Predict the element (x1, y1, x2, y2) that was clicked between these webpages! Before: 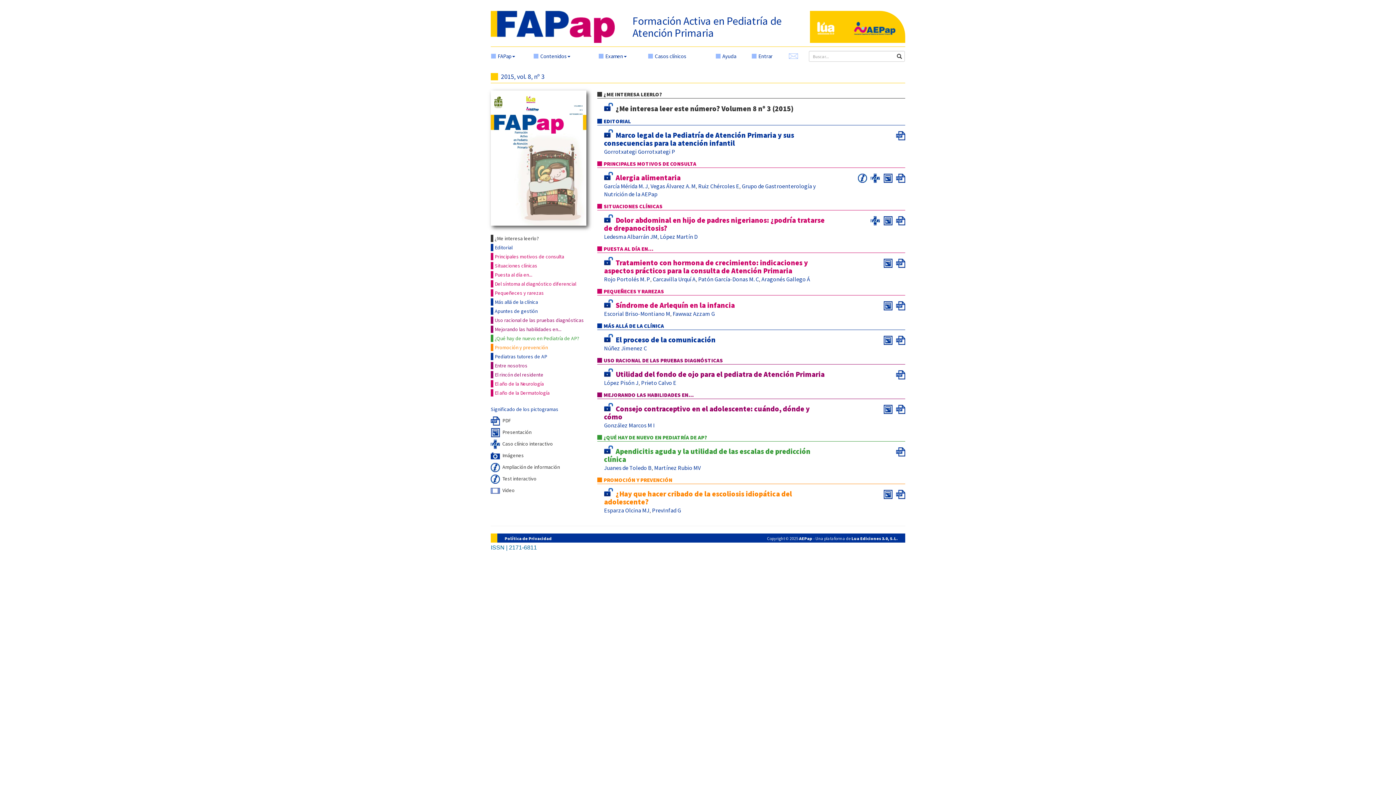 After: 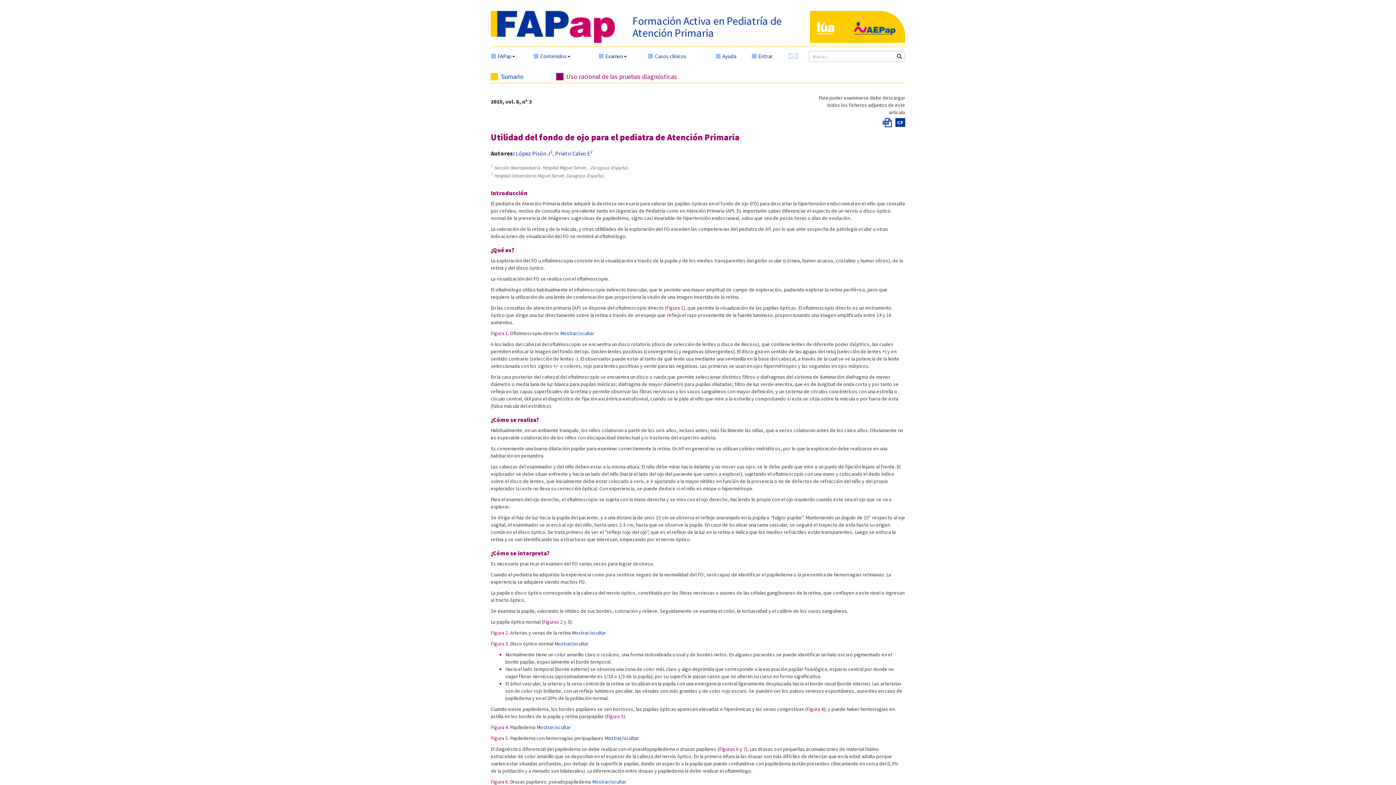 Action: label: Utilidad del fondo de ojo para el pediatra de Atención Primaria bbox: (615, 369, 824, 378)